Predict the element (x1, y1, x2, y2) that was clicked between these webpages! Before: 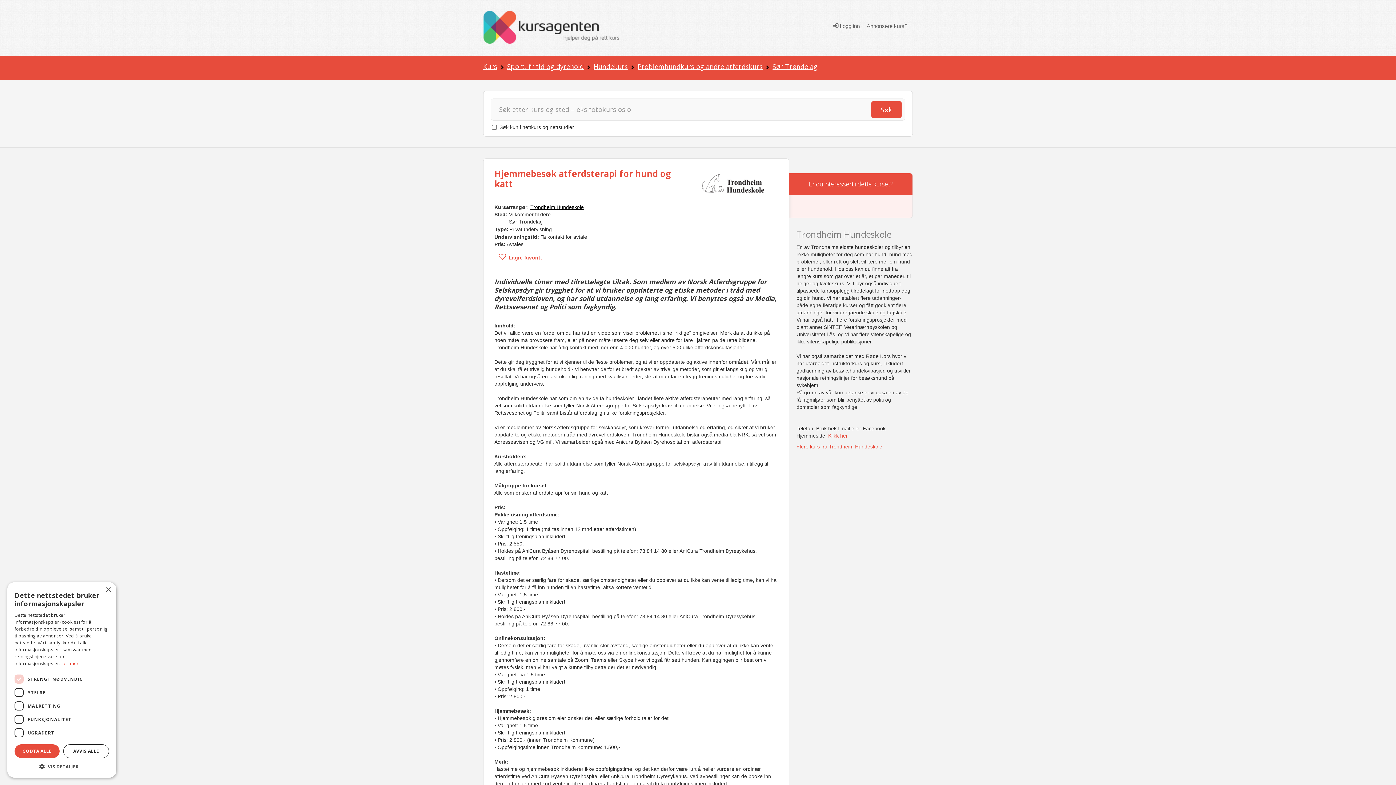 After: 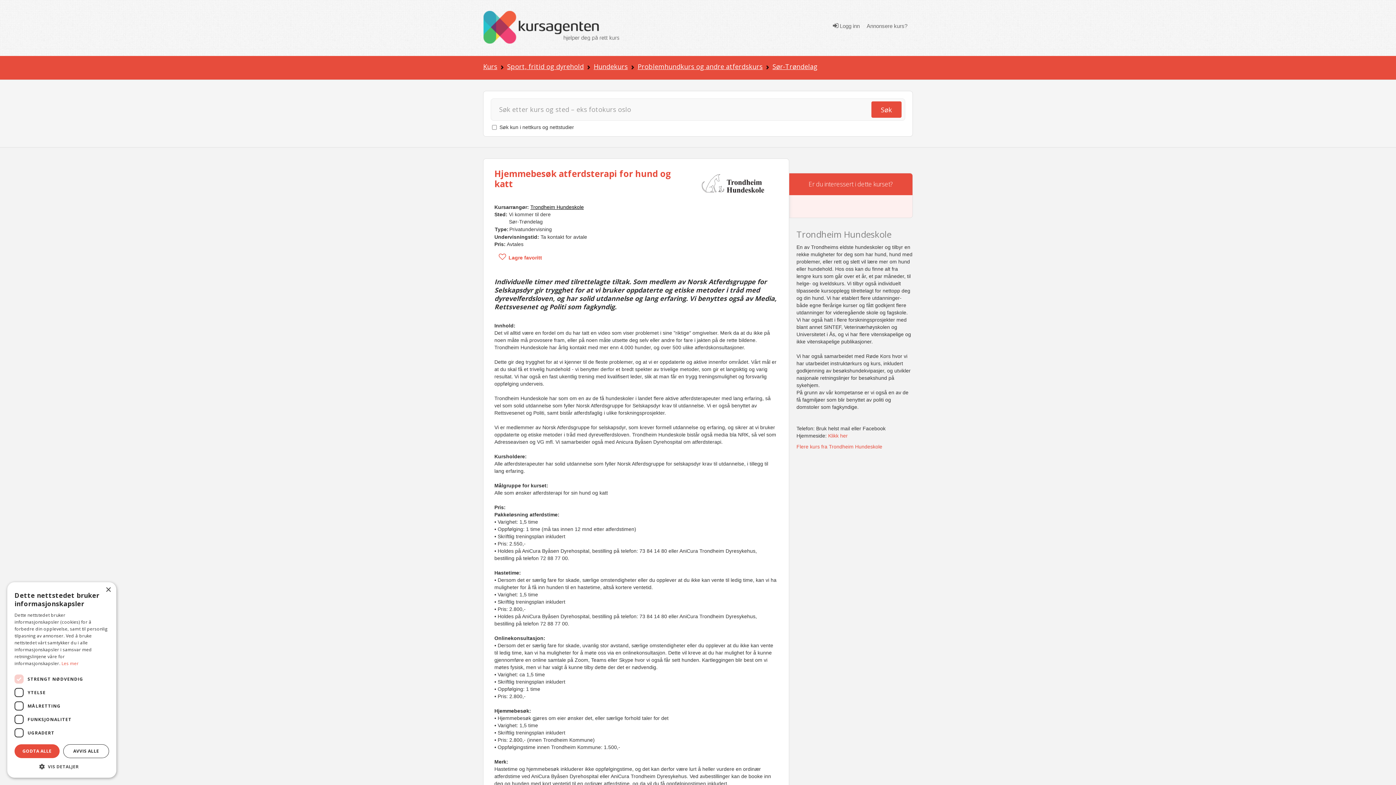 Action: bbox: (530, 204, 584, 210) label: Trondheim Hundeskole